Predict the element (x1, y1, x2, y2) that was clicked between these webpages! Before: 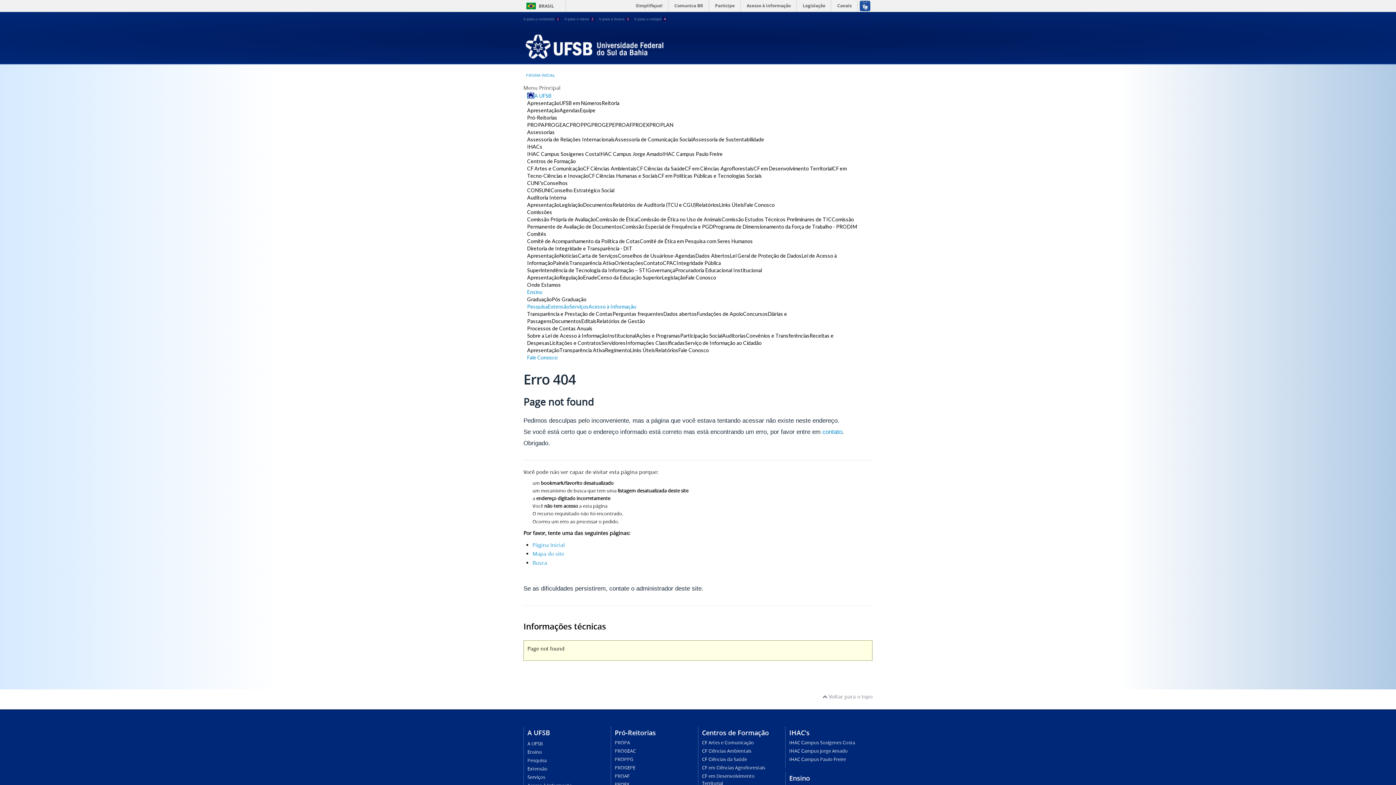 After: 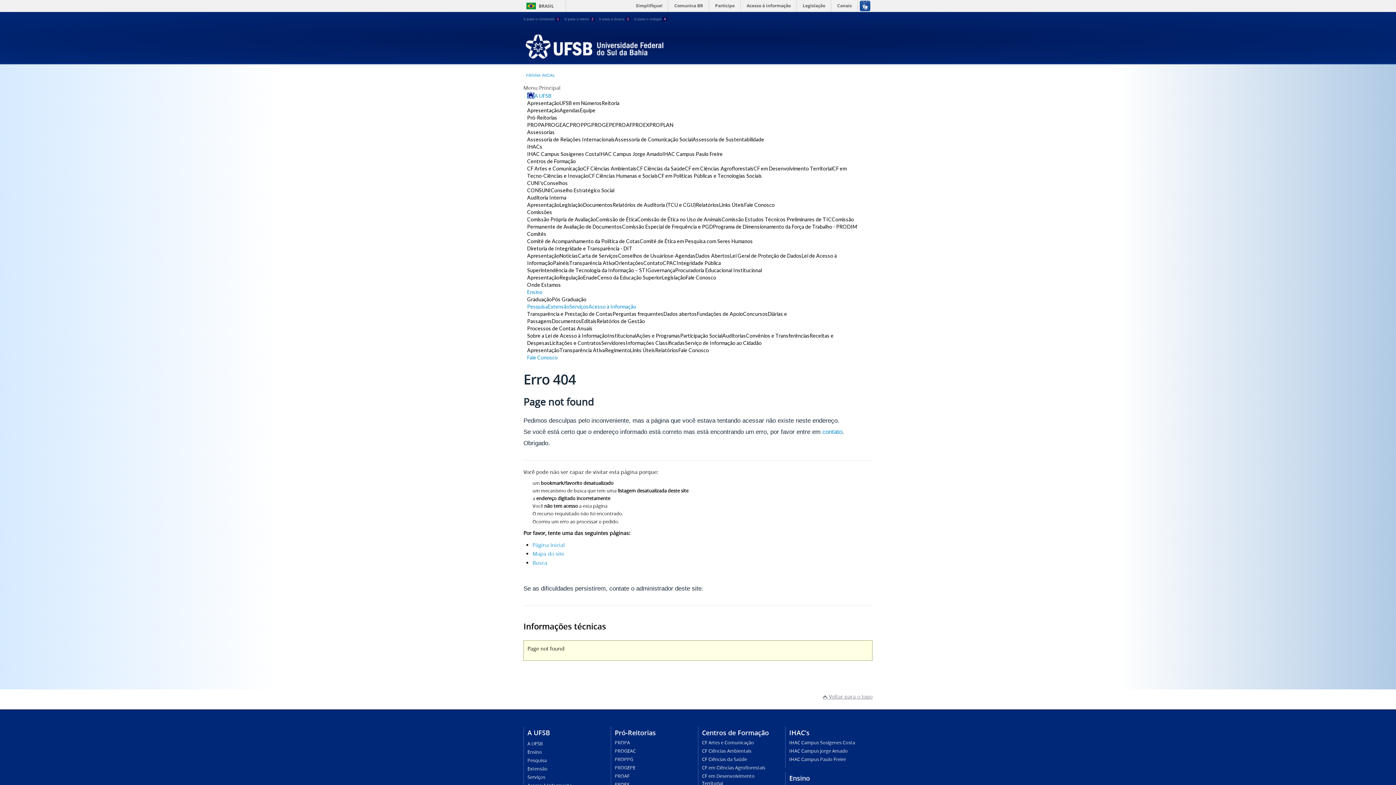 Action: label:  Voltar para o topo bbox: (822, 693, 872, 700)